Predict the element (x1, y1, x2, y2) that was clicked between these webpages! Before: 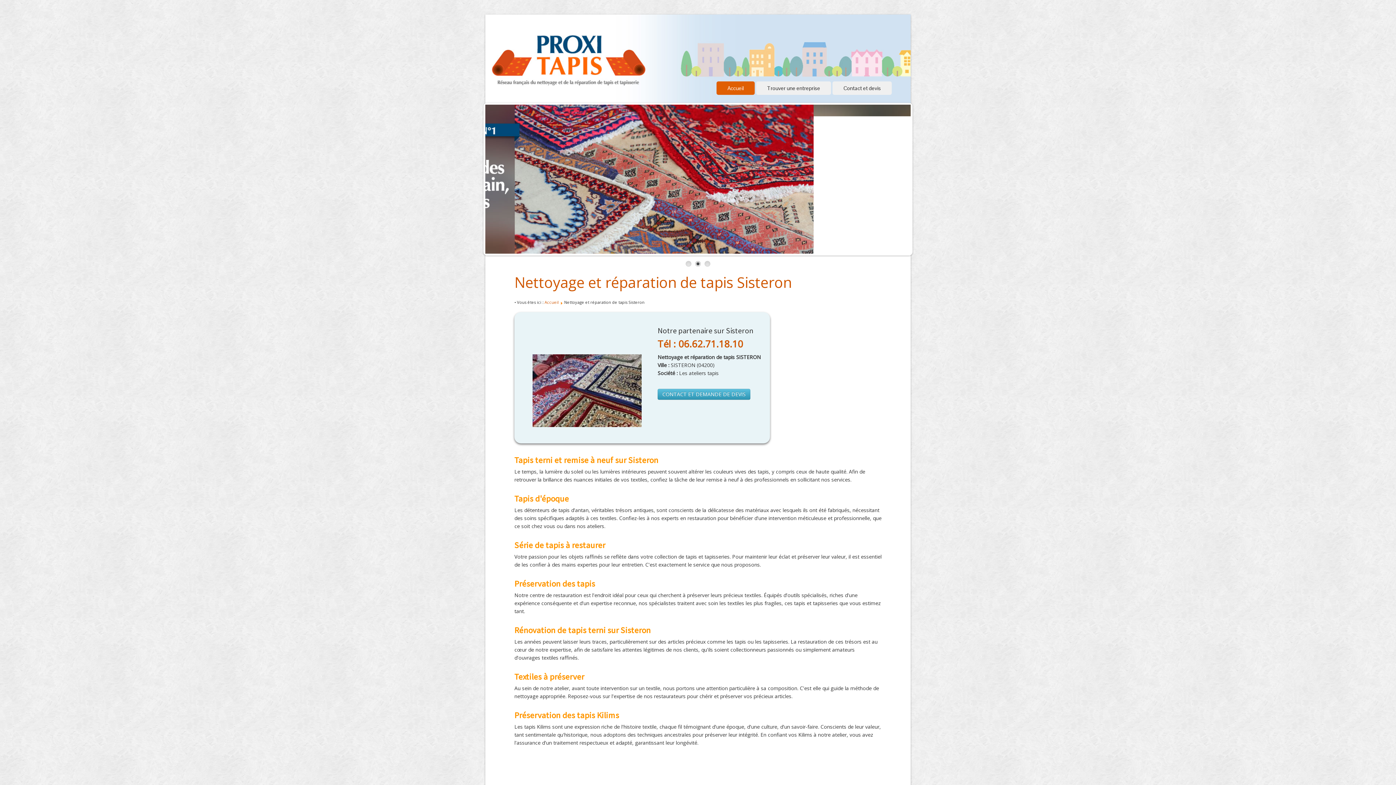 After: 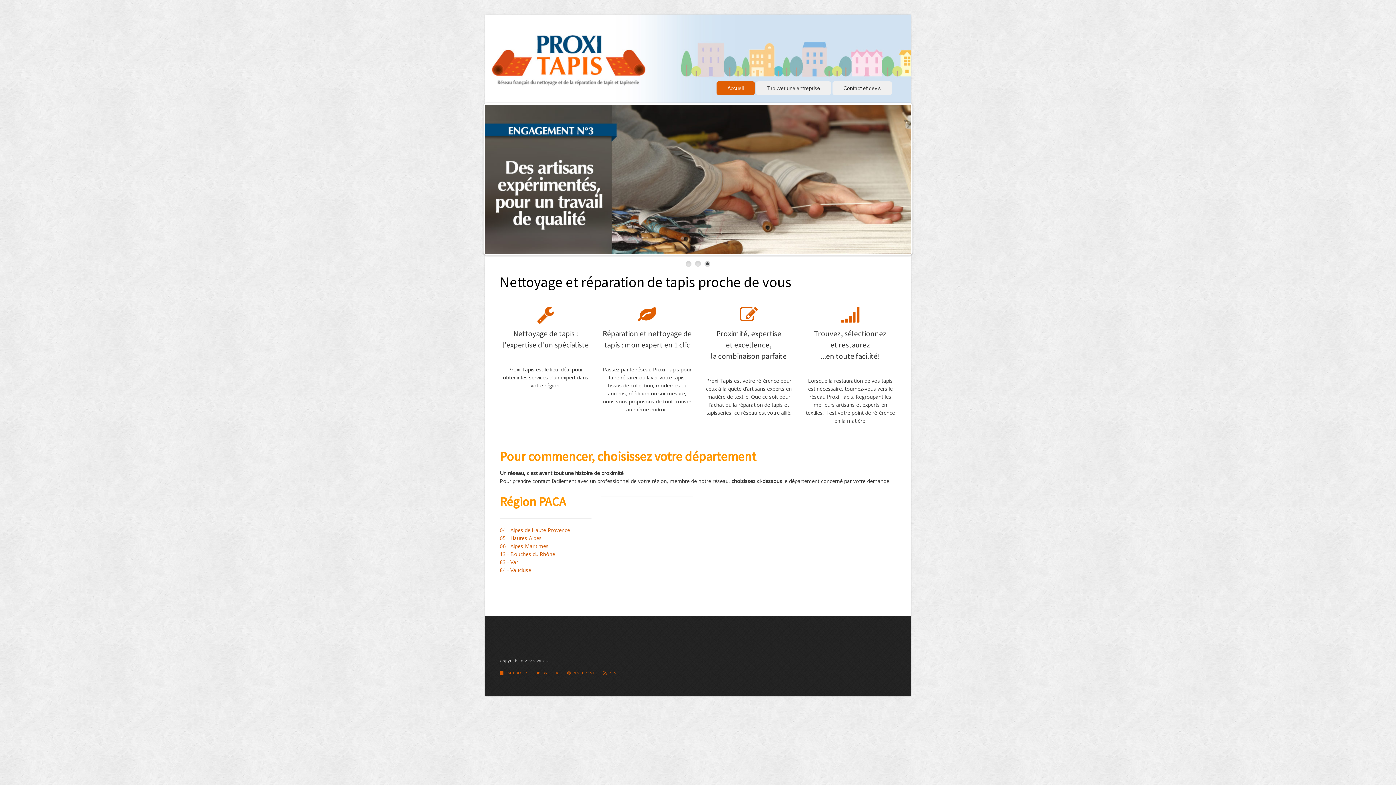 Action: bbox: (716, 81, 754, 94) label: Accueil